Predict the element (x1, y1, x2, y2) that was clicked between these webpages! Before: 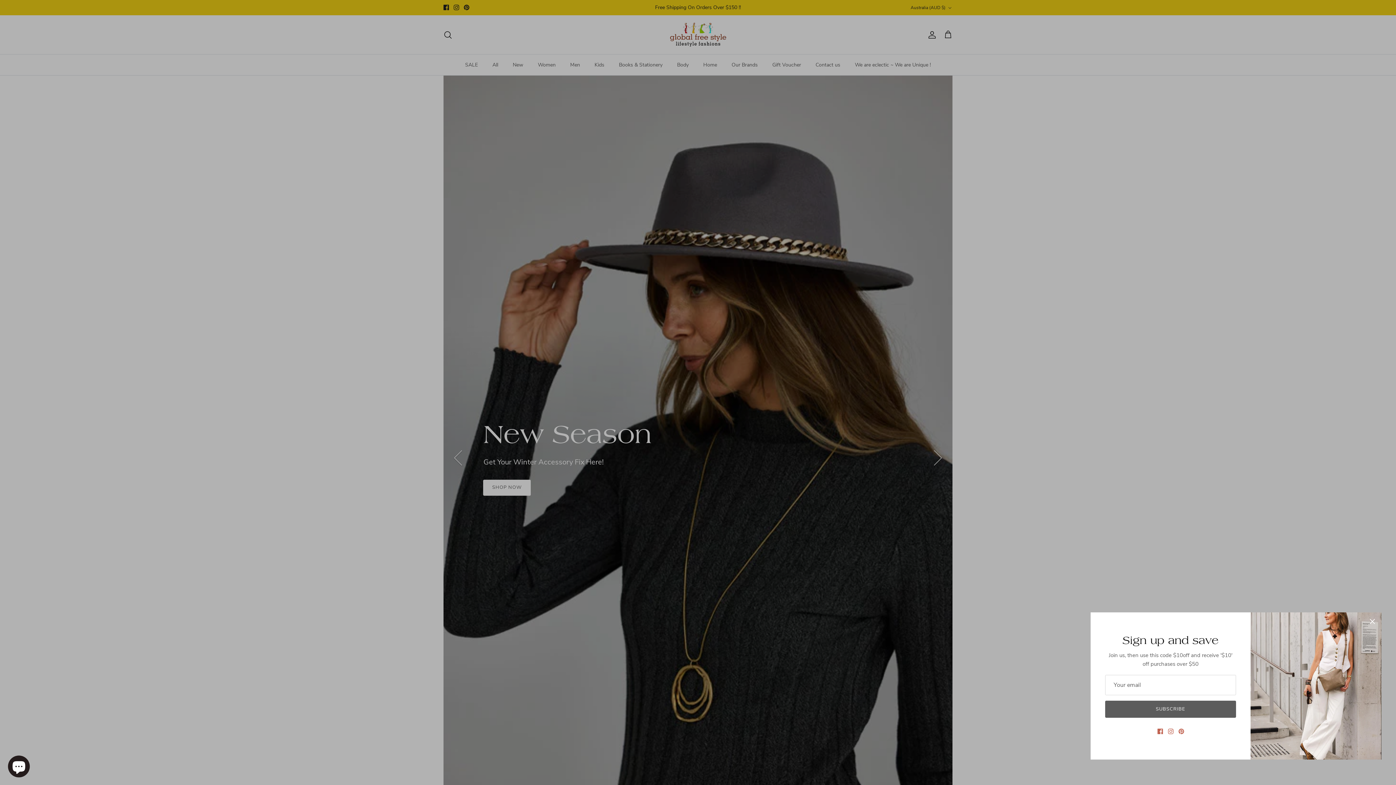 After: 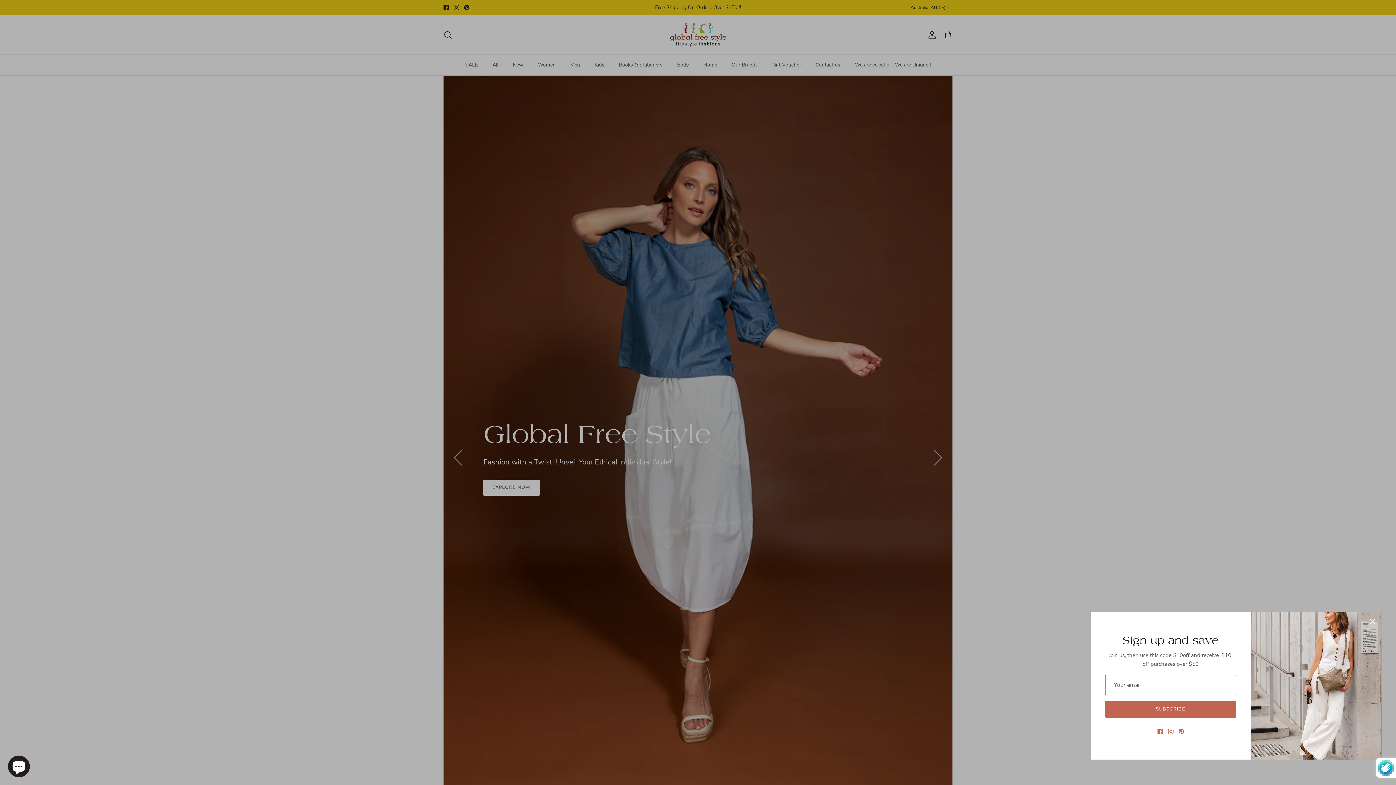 Action: bbox: (1105, 701, 1236, 718) label: SUBSCRIBE